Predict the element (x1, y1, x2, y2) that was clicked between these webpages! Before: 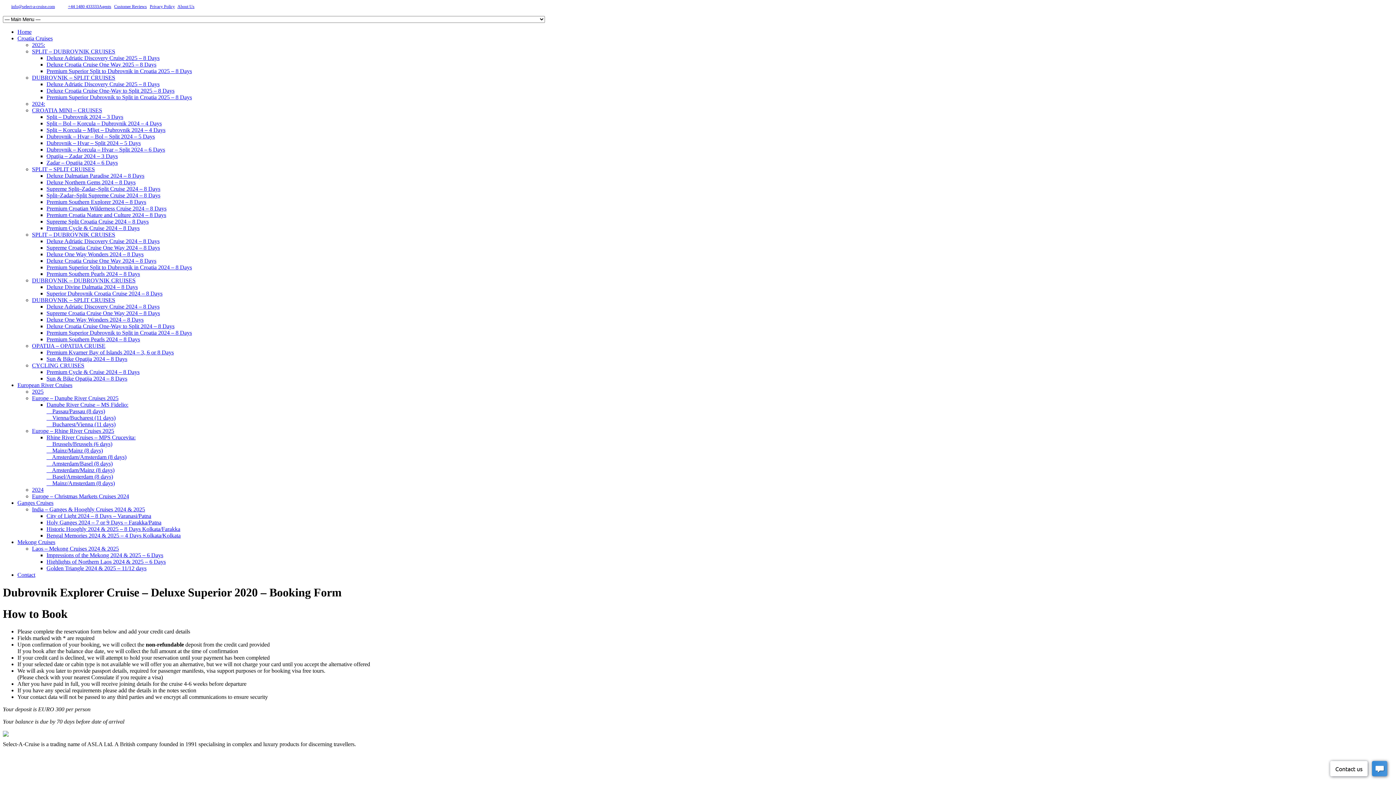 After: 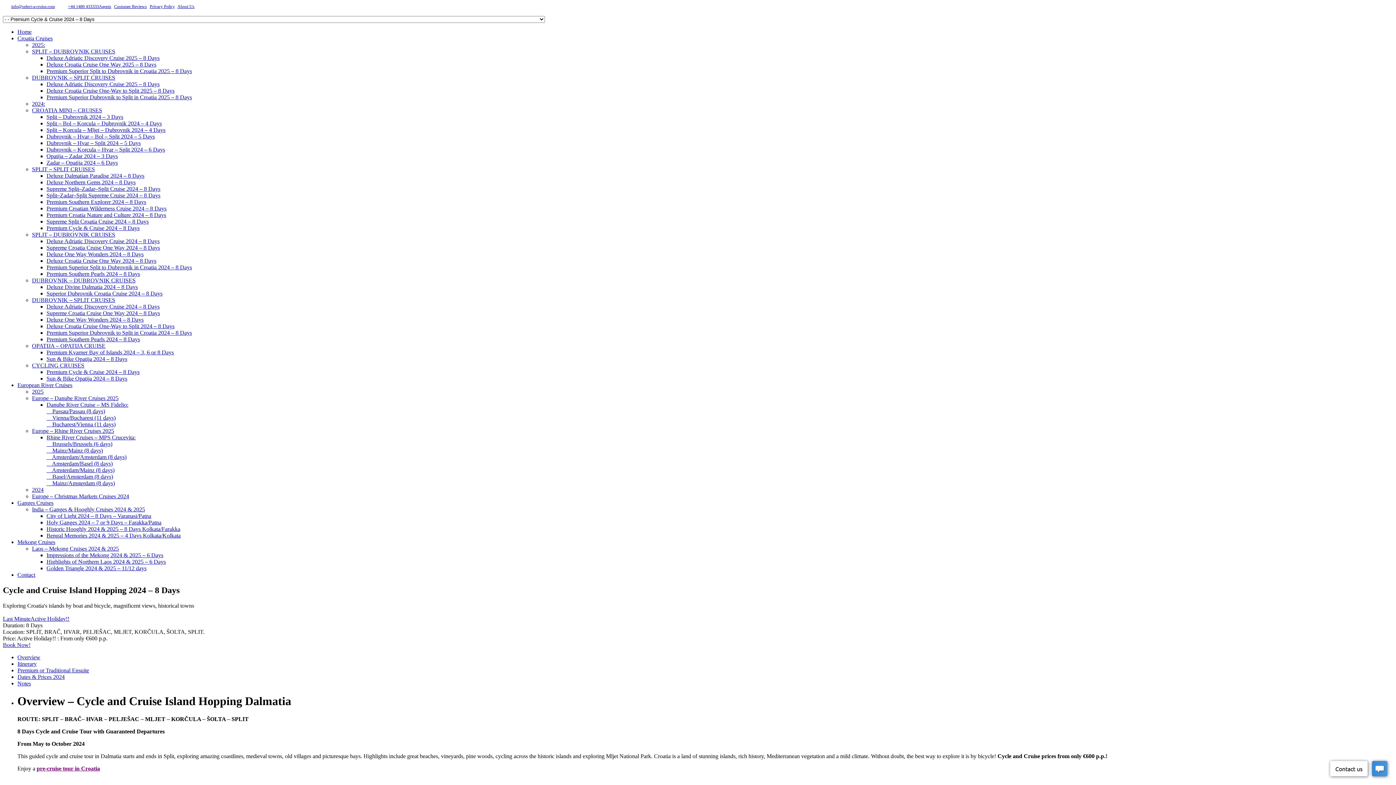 Action: label: Premium Cycle & Cruise 2024 – 8 Days bbox: (46, 225, 139, 231)